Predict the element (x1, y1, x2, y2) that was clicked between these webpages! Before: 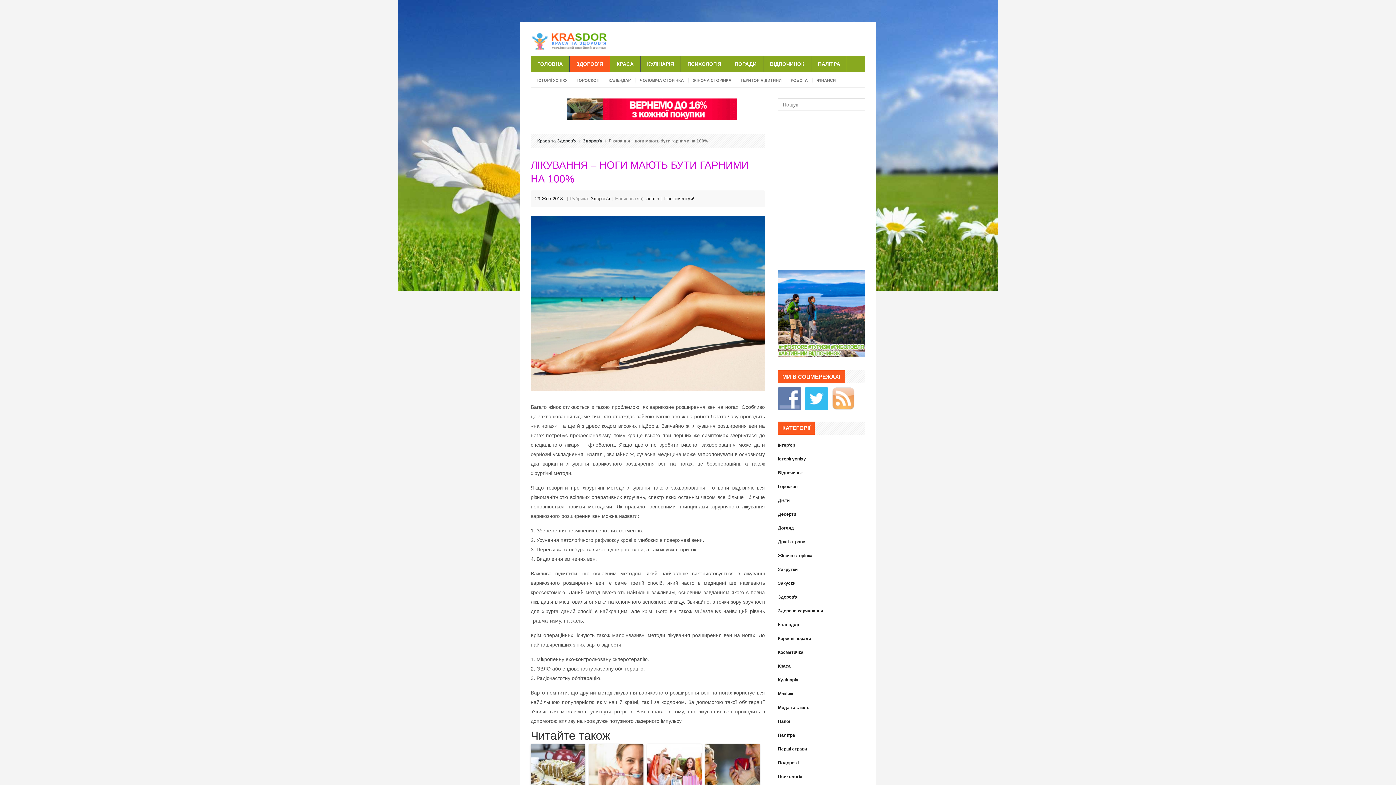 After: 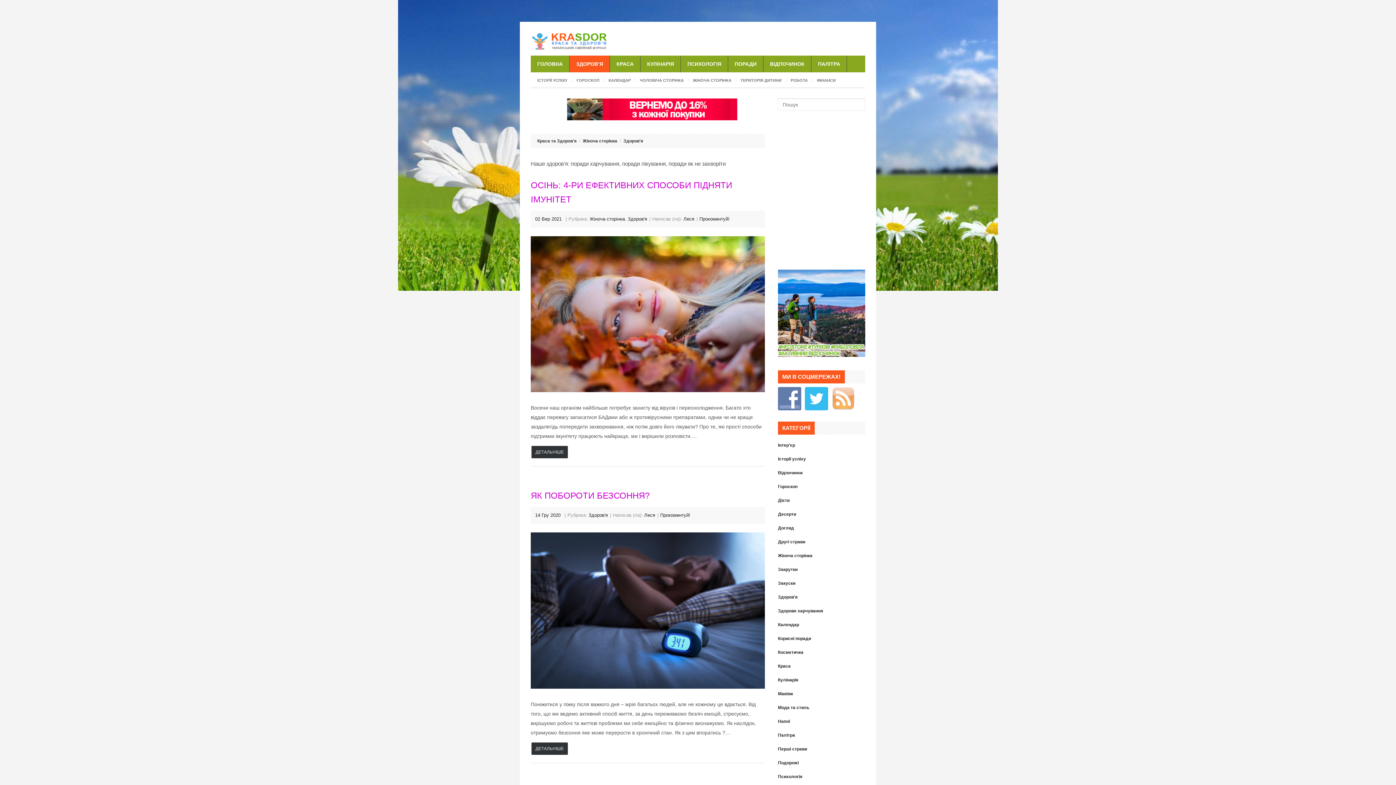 Action: label: Здоров'я bbox: (590, 192, 610, 205)